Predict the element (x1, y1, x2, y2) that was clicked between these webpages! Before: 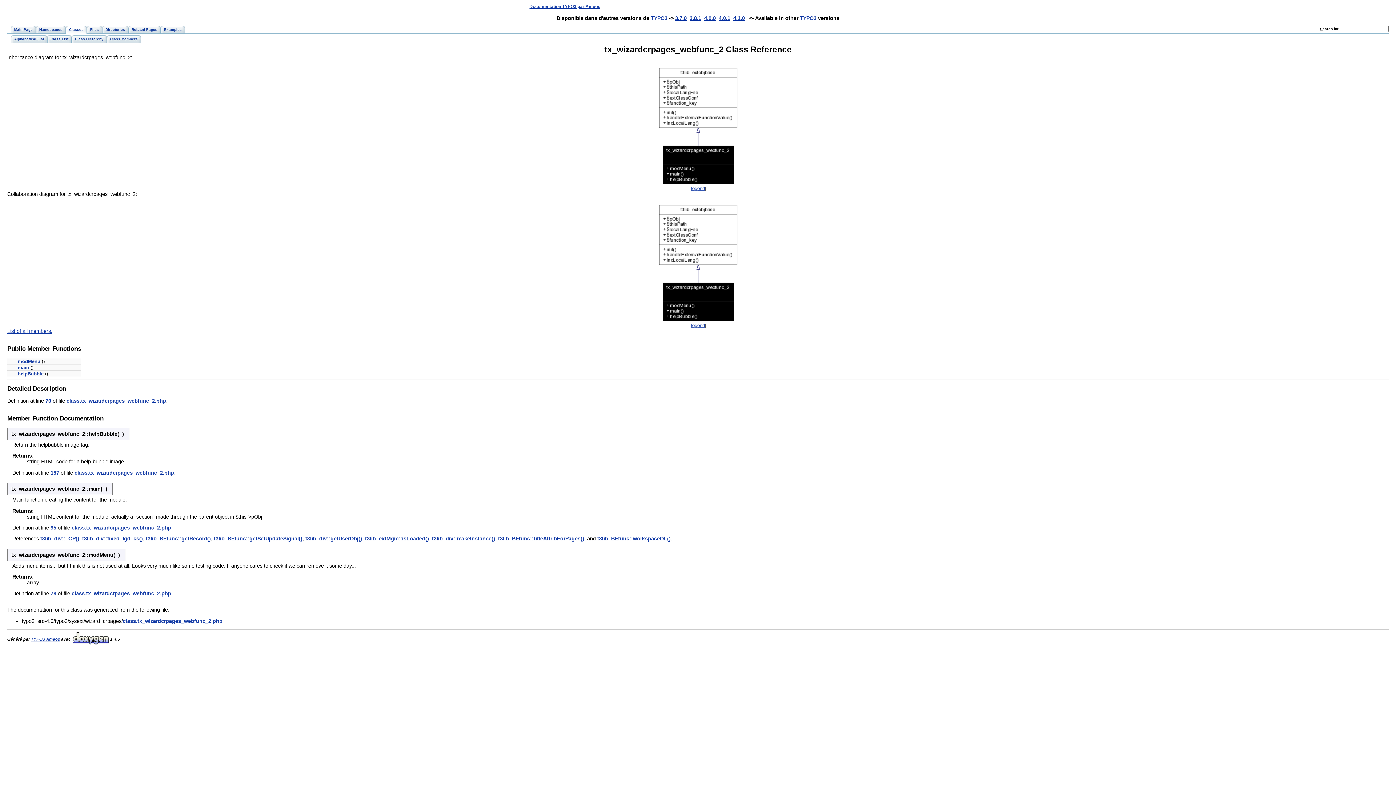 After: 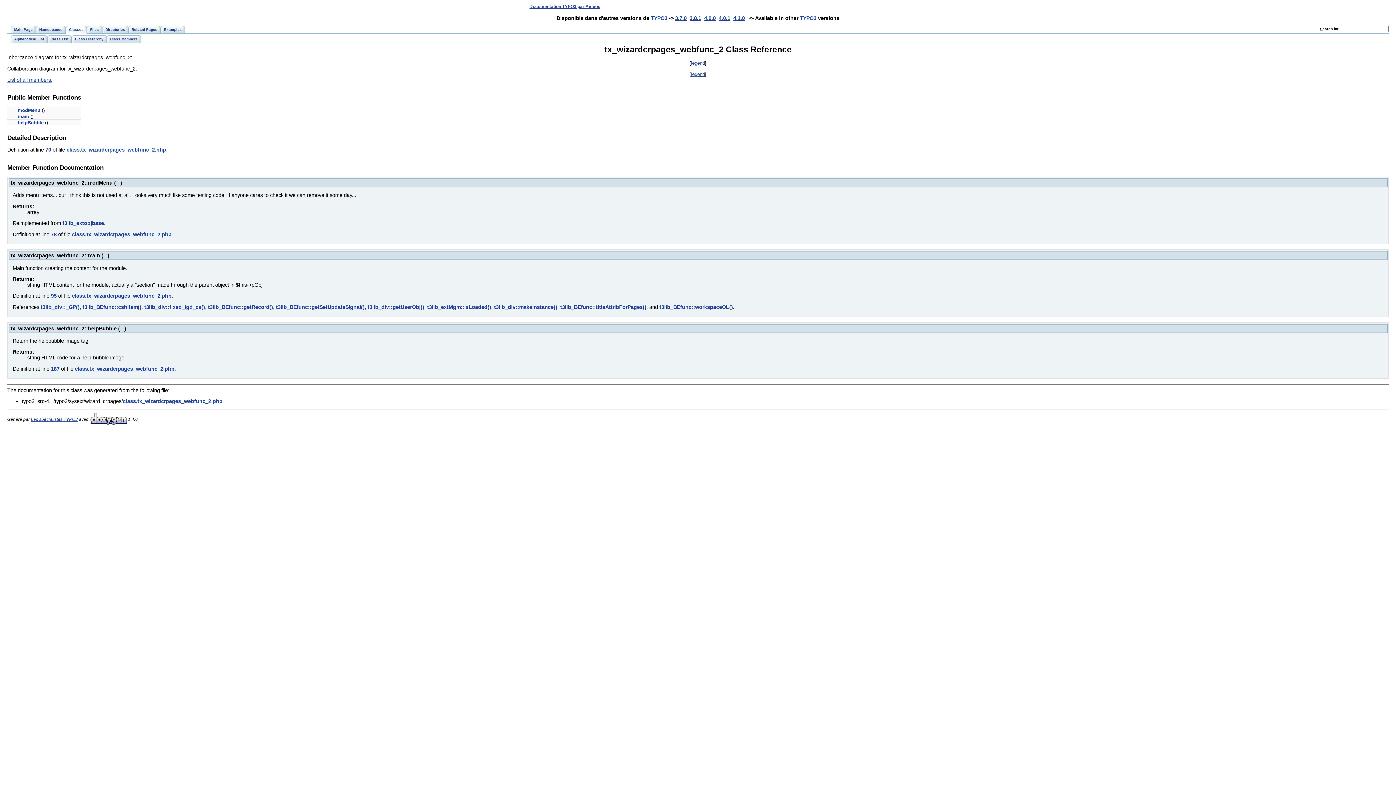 Action: label: TYPO3 bbox: (650, 15, 667, 21)